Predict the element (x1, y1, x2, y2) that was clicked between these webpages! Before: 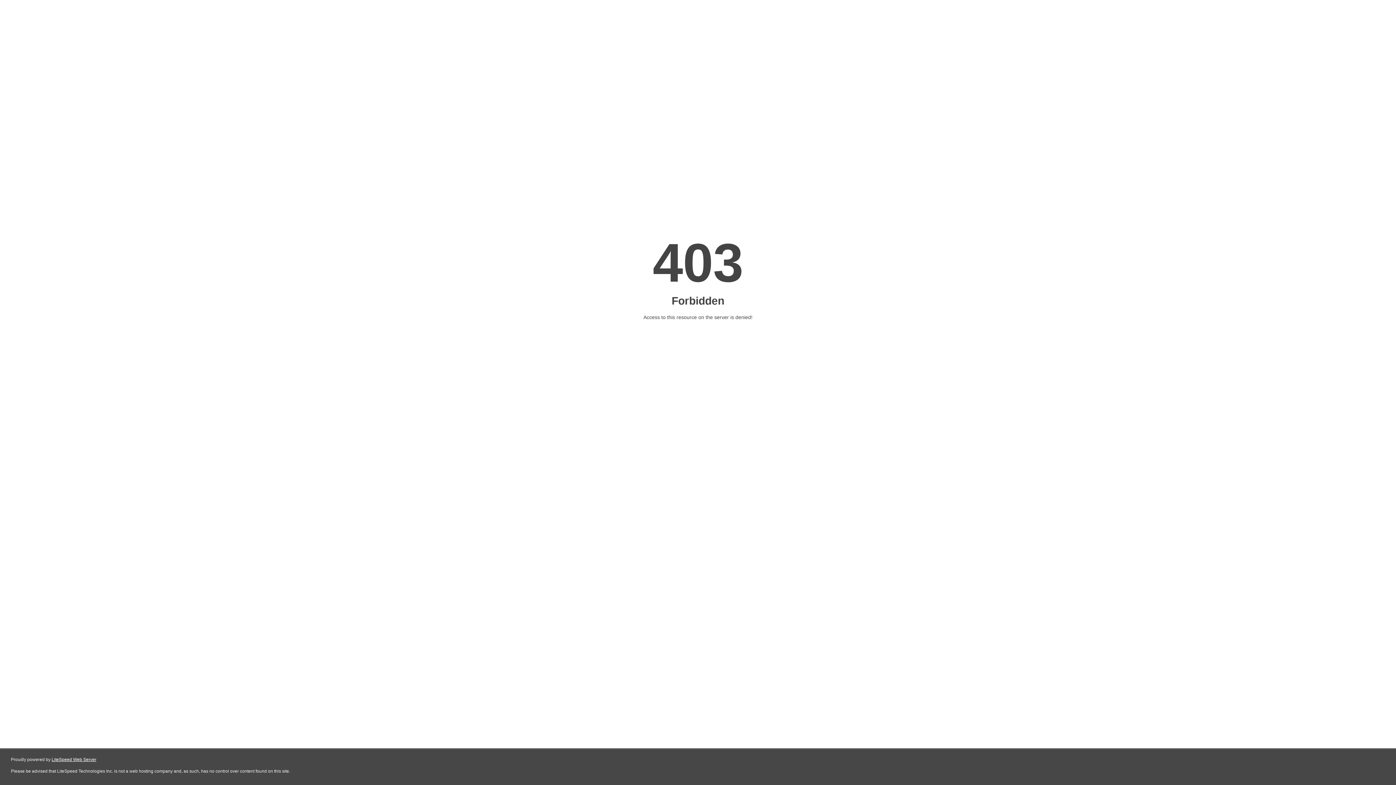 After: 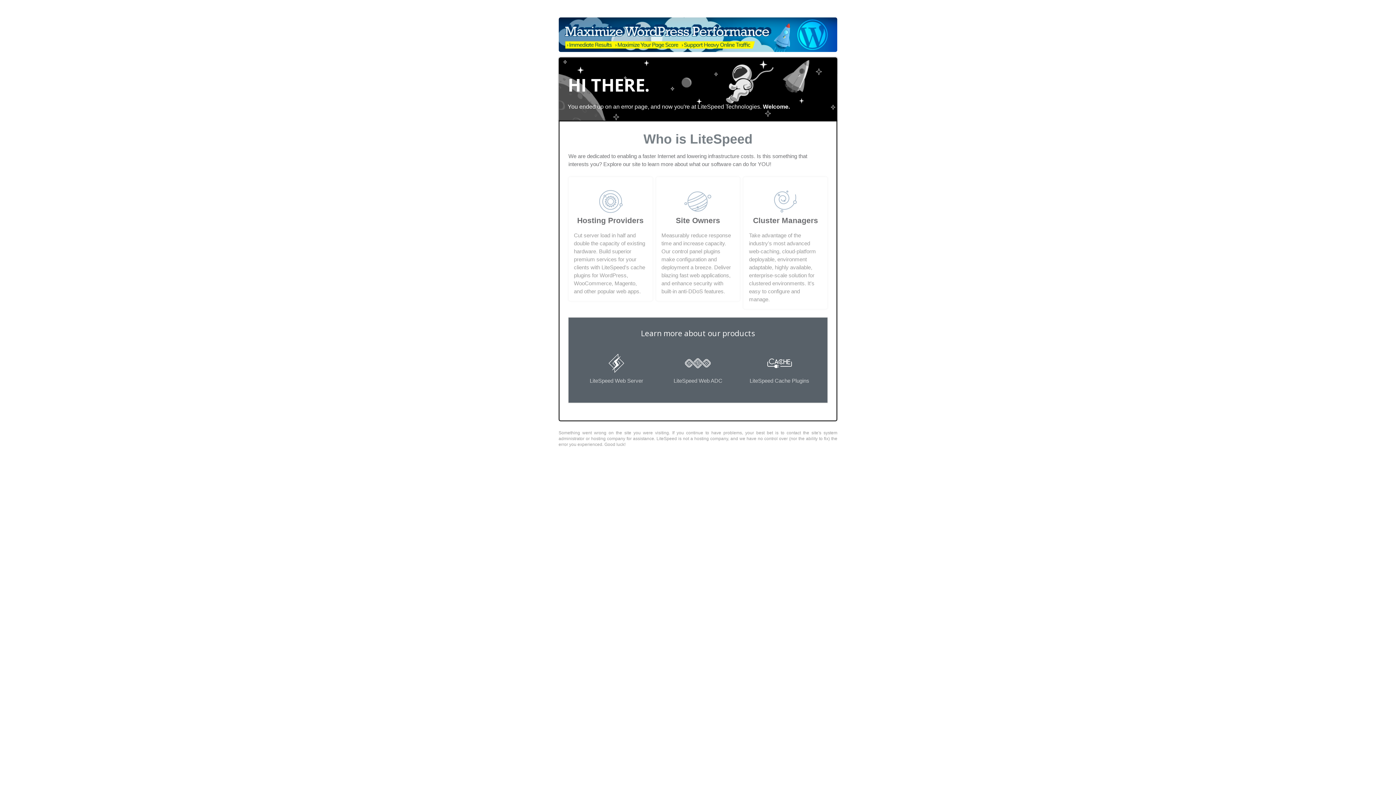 Action: bbox: (51, 757, 96, 762) label: LiteSpeed Web Server